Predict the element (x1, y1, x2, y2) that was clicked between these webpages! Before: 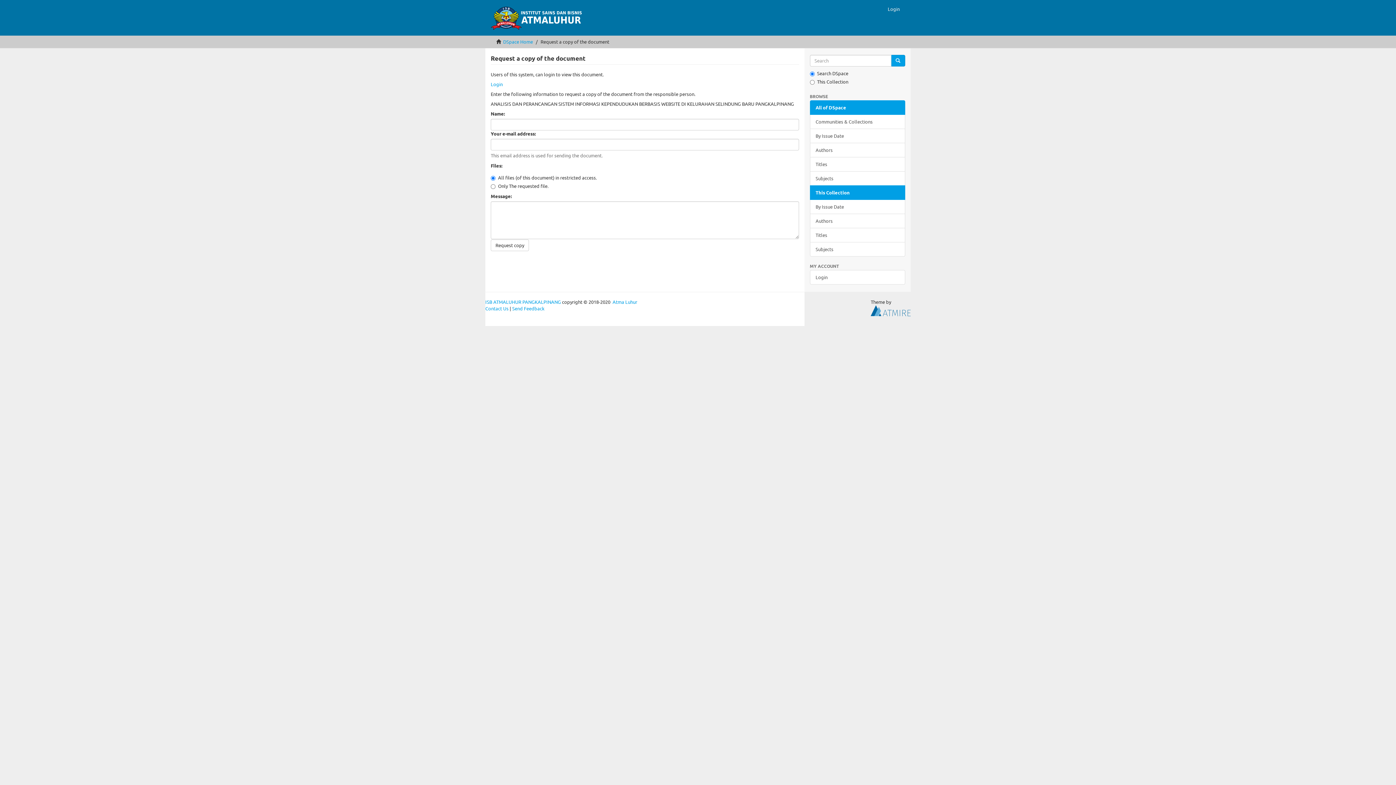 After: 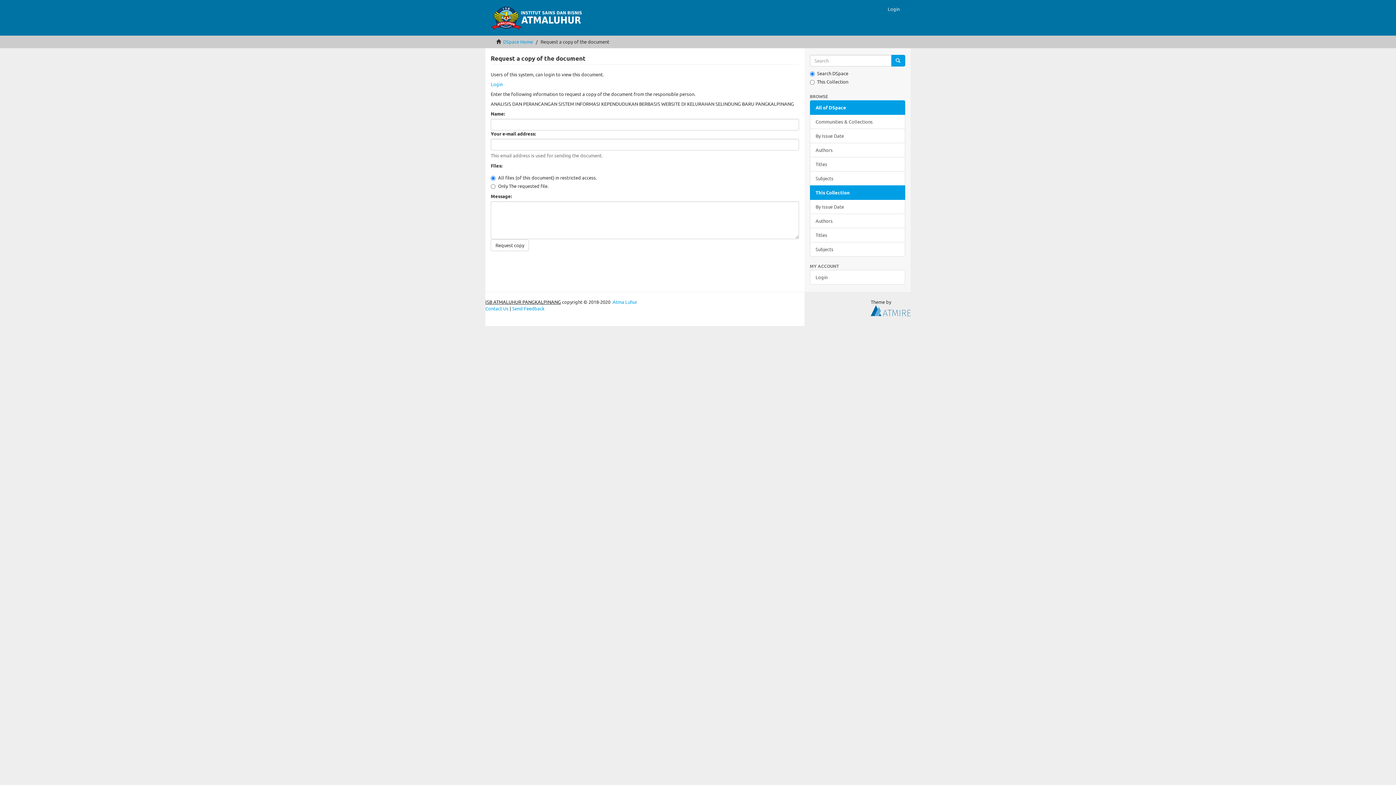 Action: bbox: (485, 298, 561, 305) label: ISB ATMALUHUR PANGKALPINANG